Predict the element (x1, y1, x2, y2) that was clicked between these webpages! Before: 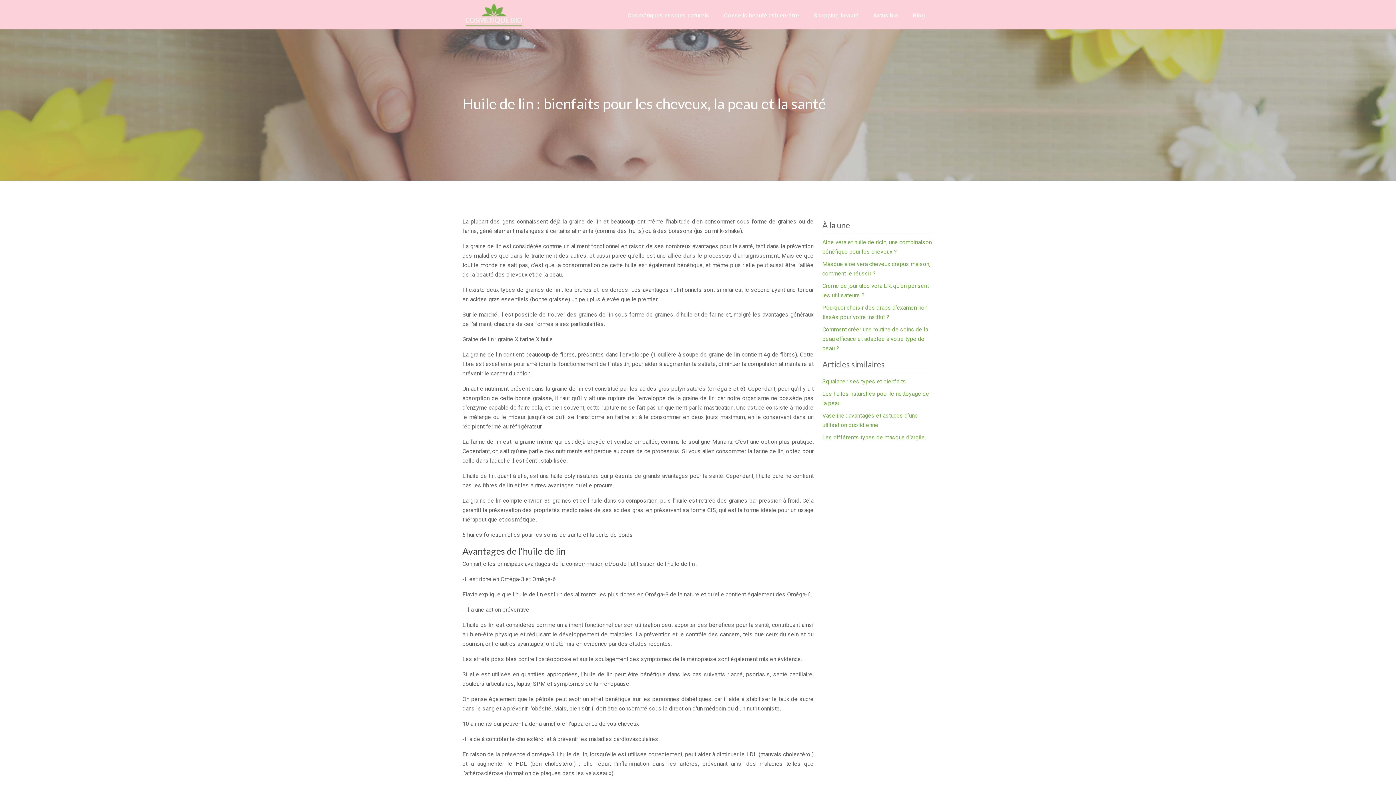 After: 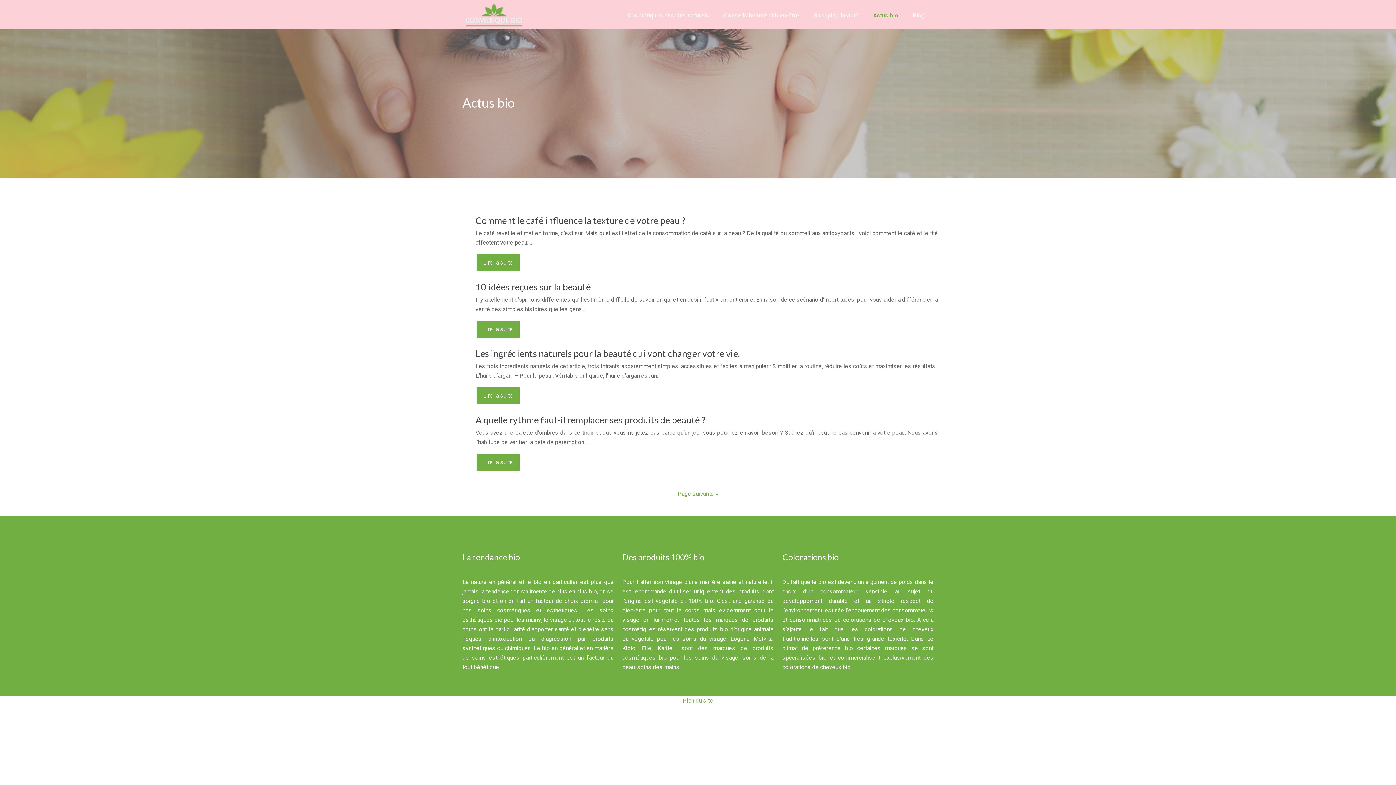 Action: bbox: (866, 5, 905, 23) label: Actus bio